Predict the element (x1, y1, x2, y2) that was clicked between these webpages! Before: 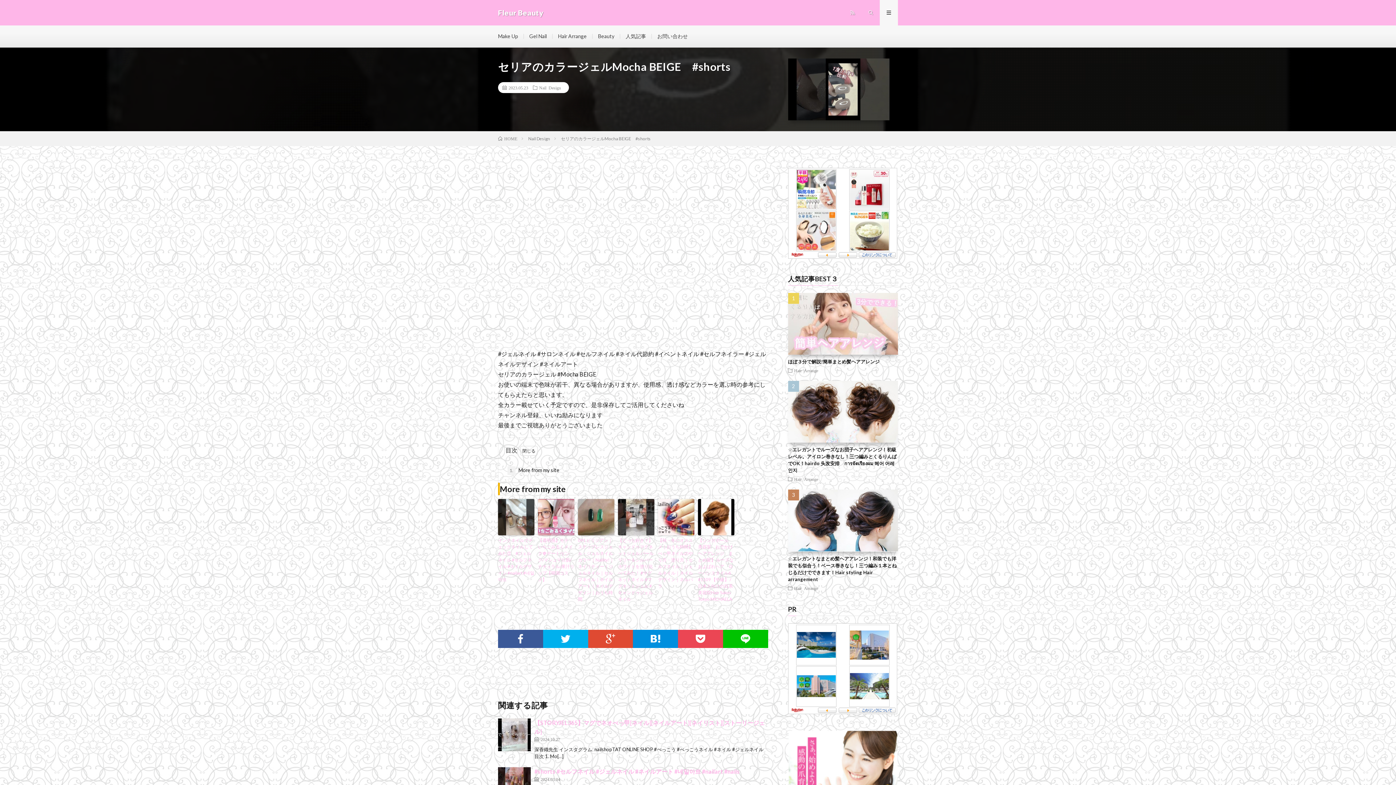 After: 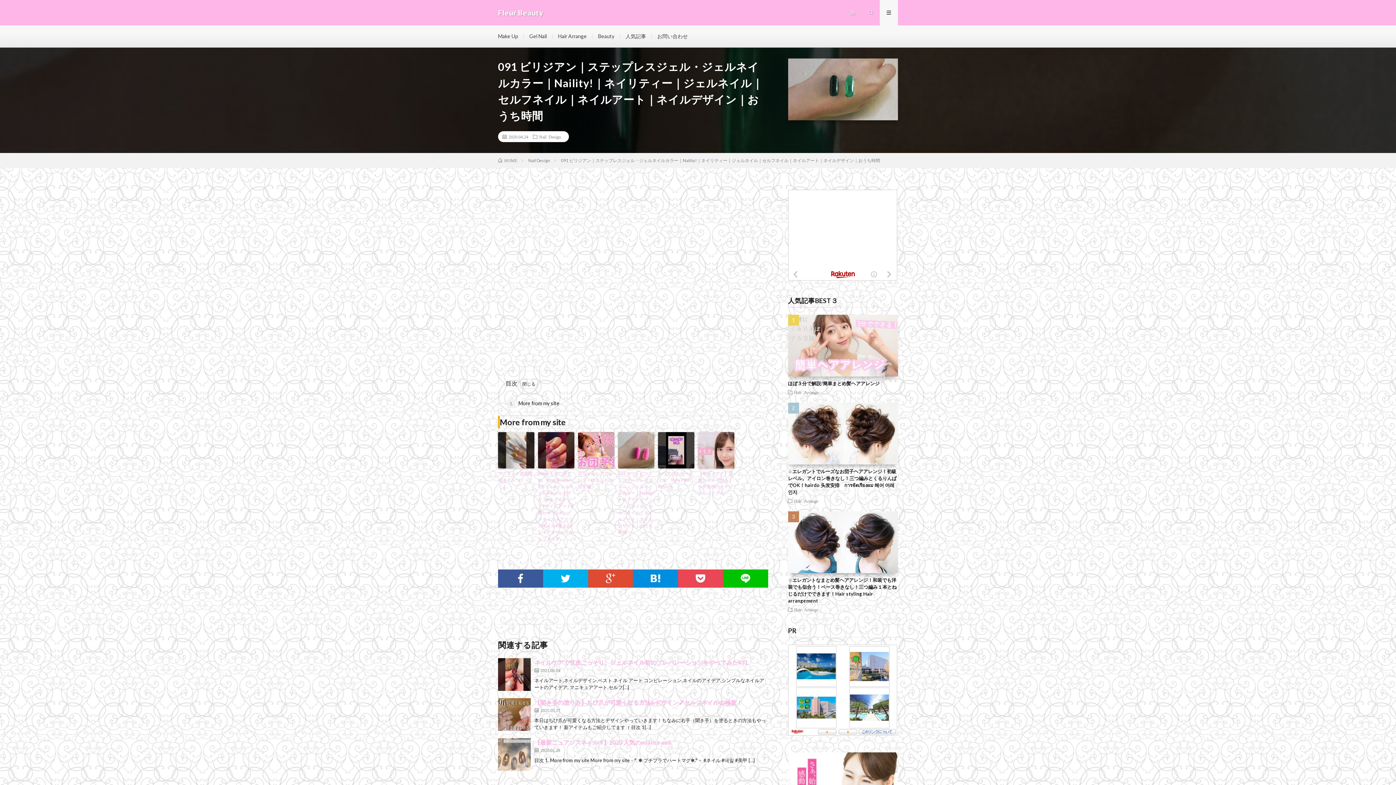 Action: bbox: (578, 499, 614, 535)